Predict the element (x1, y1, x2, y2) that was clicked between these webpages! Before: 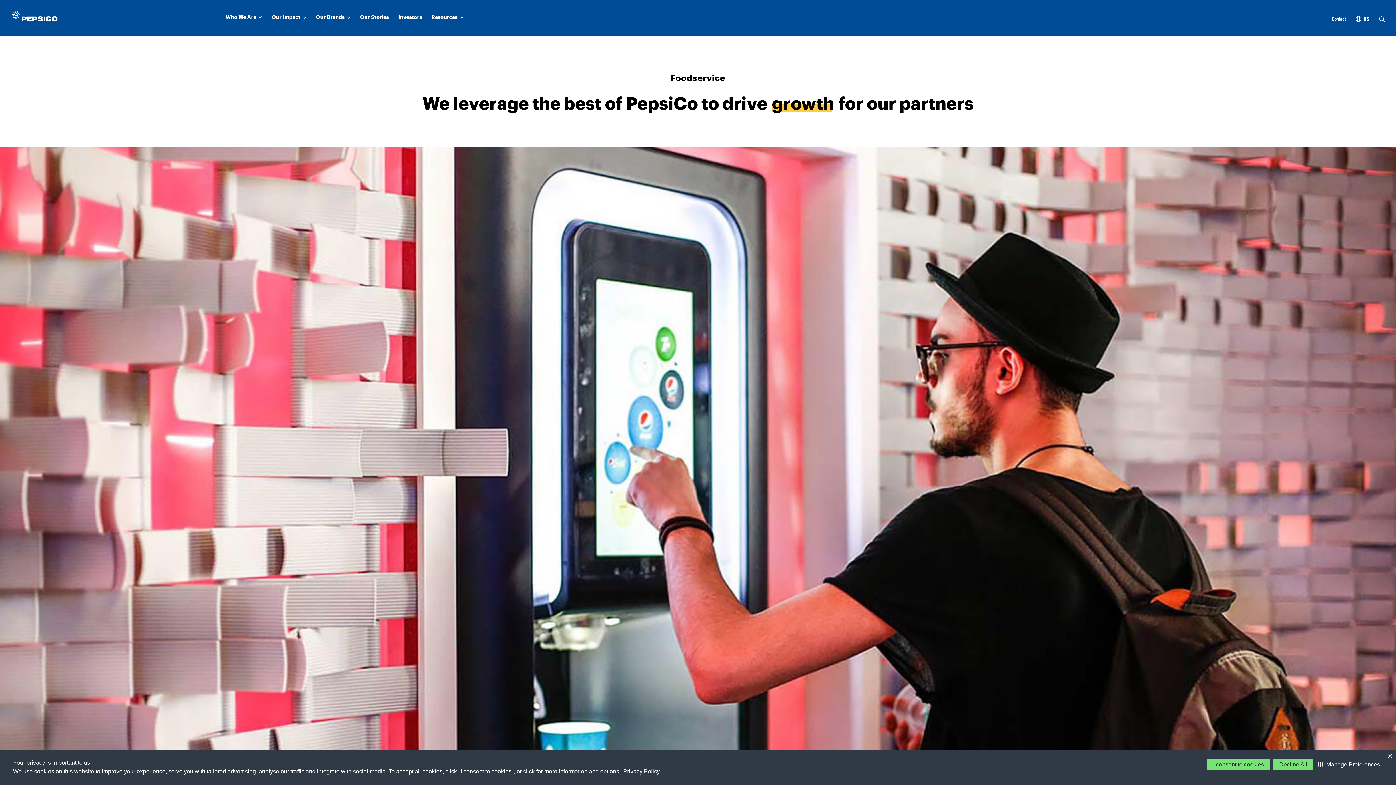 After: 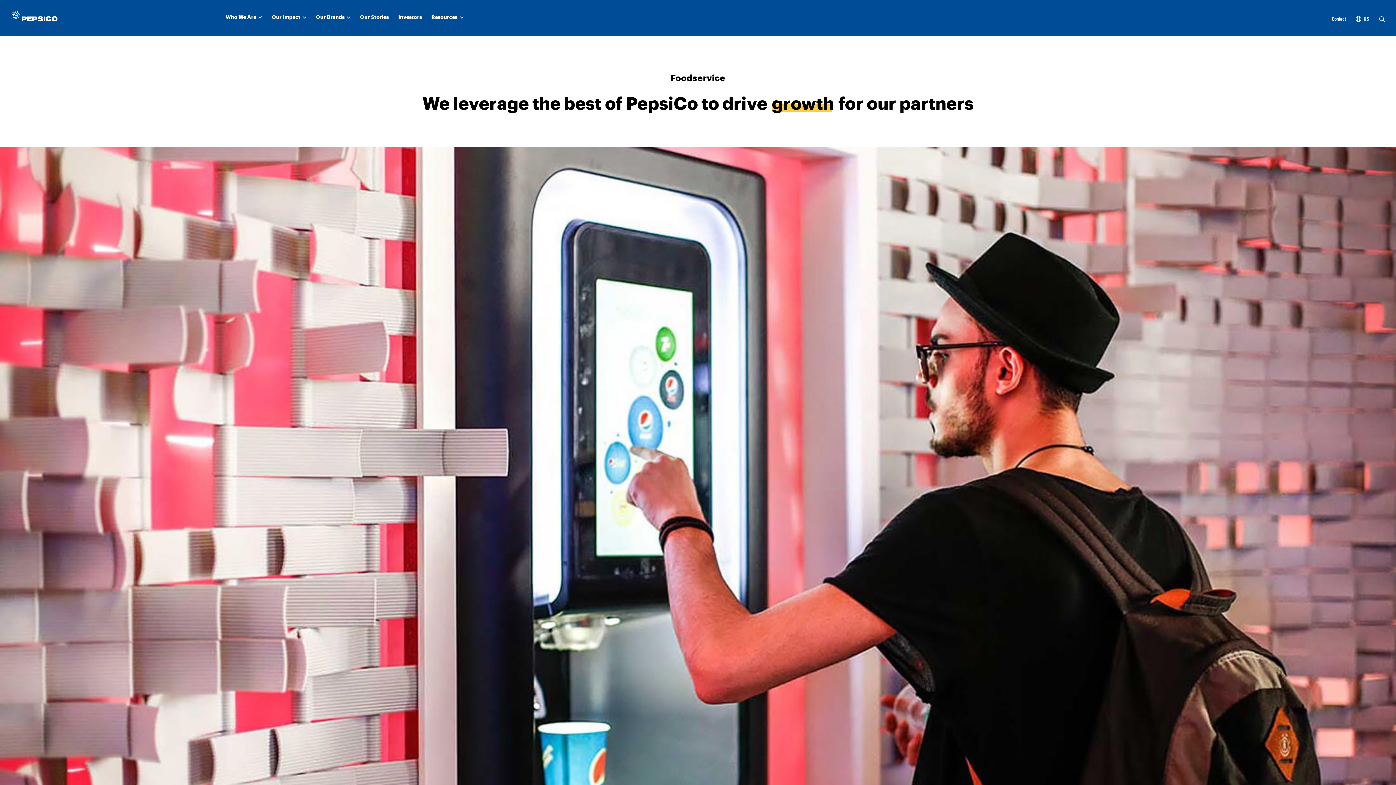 Action: bbox: (1207, 759, 1270, 770) label: I consent to cookies